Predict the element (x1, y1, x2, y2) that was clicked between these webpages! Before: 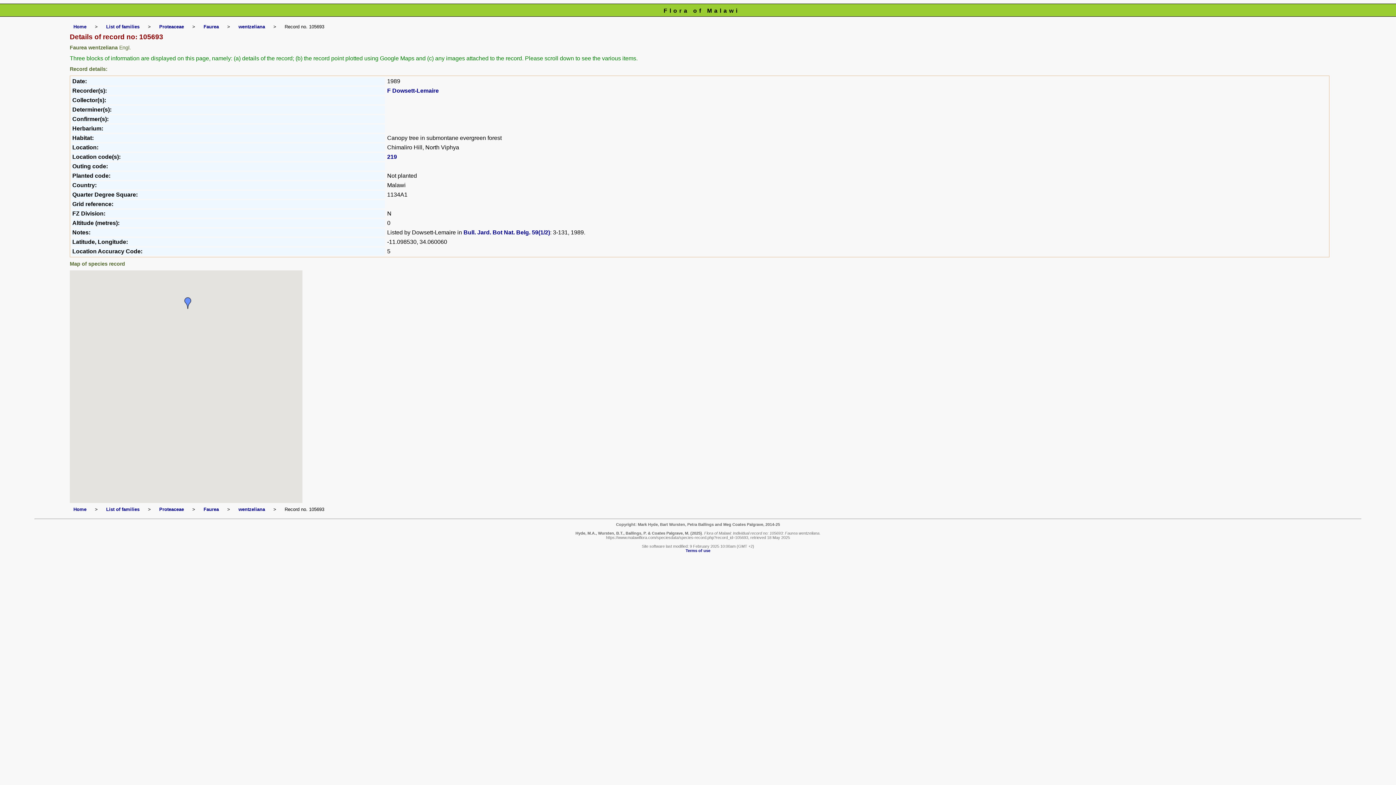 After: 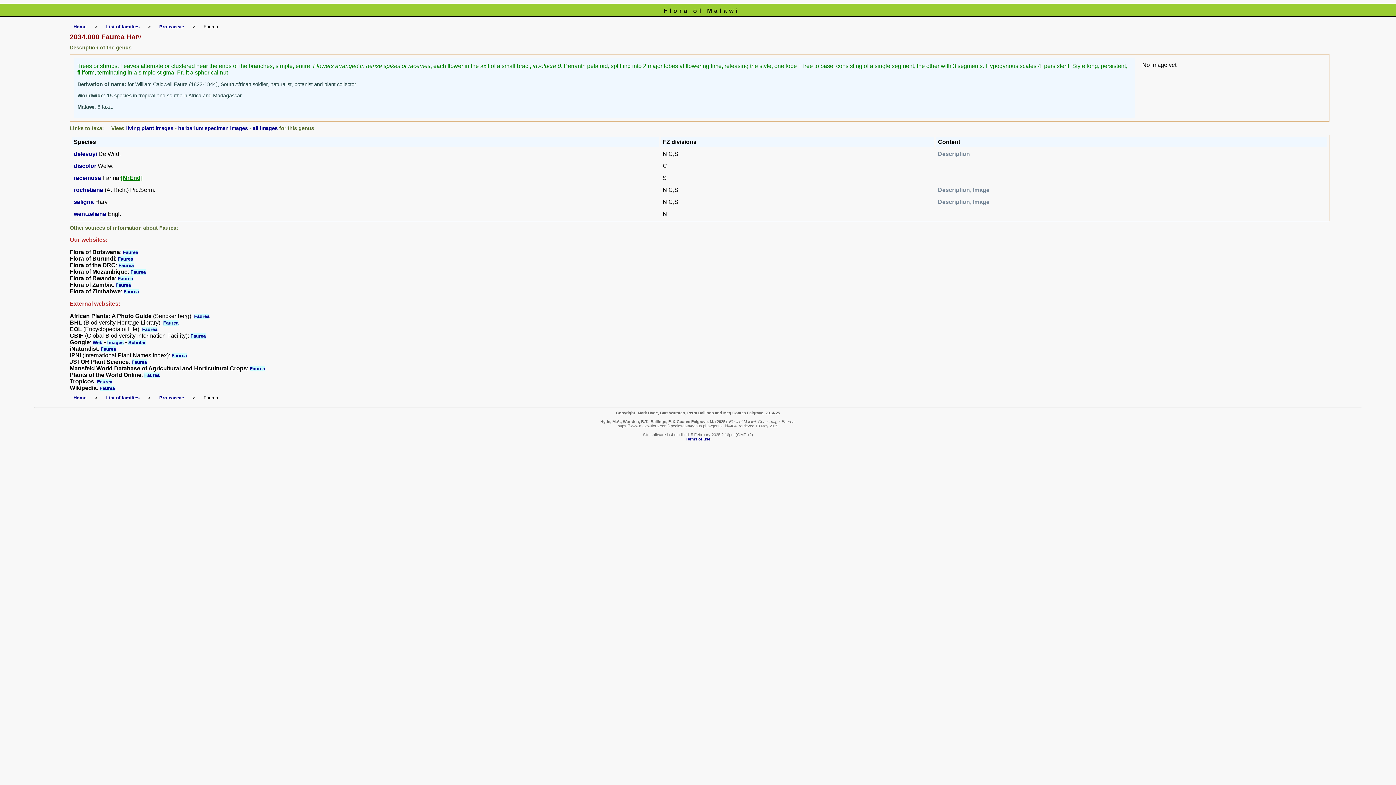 Action: bbox: (203, 506, 218, 512) label: Faurea